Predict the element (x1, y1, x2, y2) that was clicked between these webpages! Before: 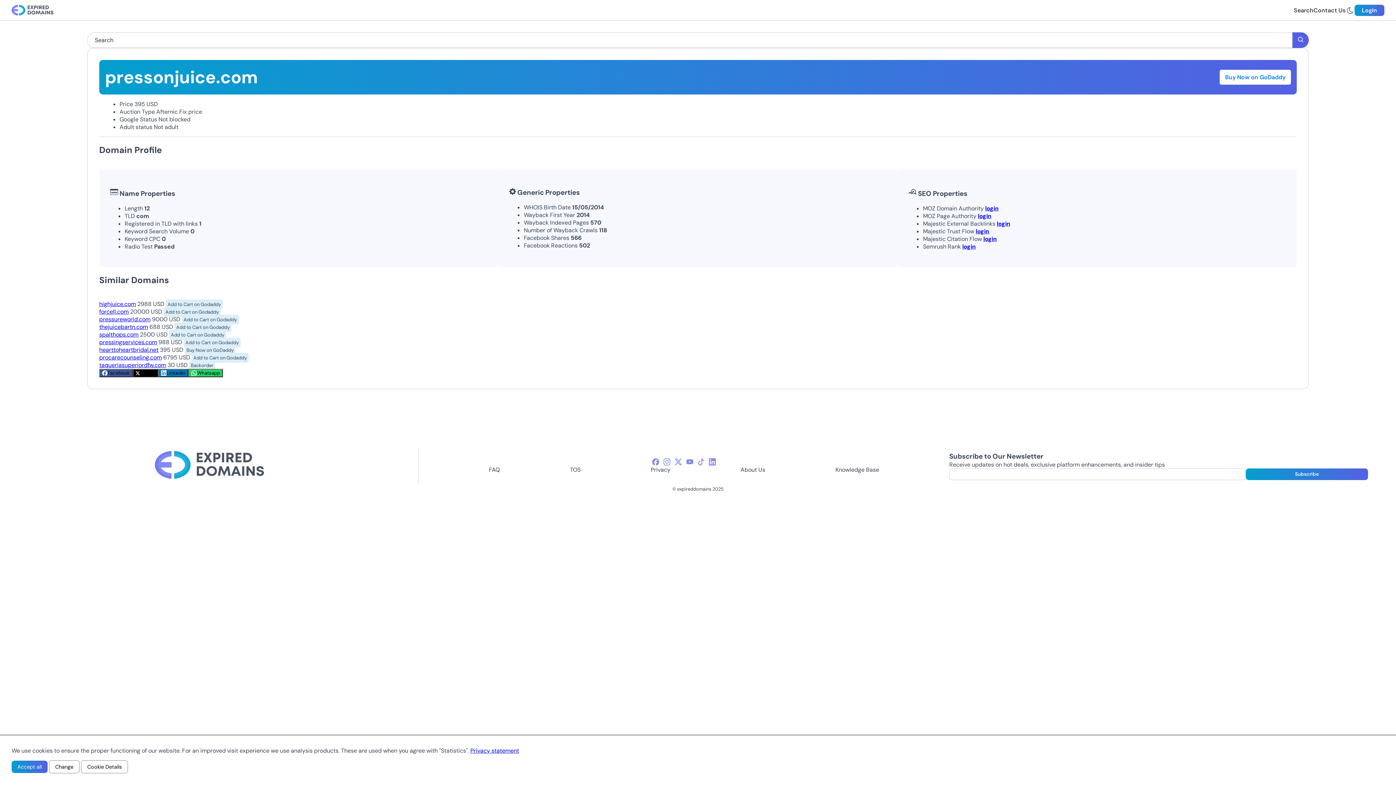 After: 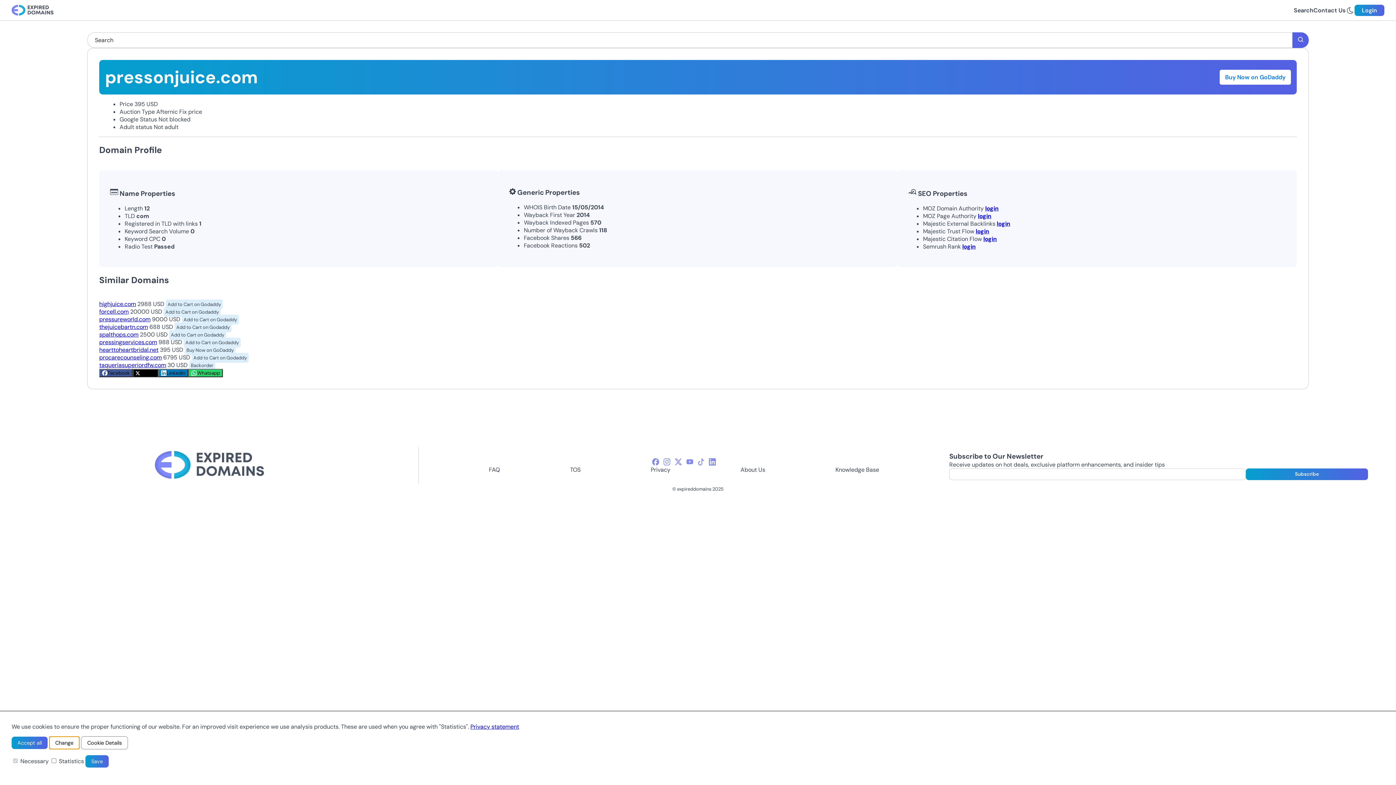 Action: label: Change bbox: (49, 760, 79, 773)